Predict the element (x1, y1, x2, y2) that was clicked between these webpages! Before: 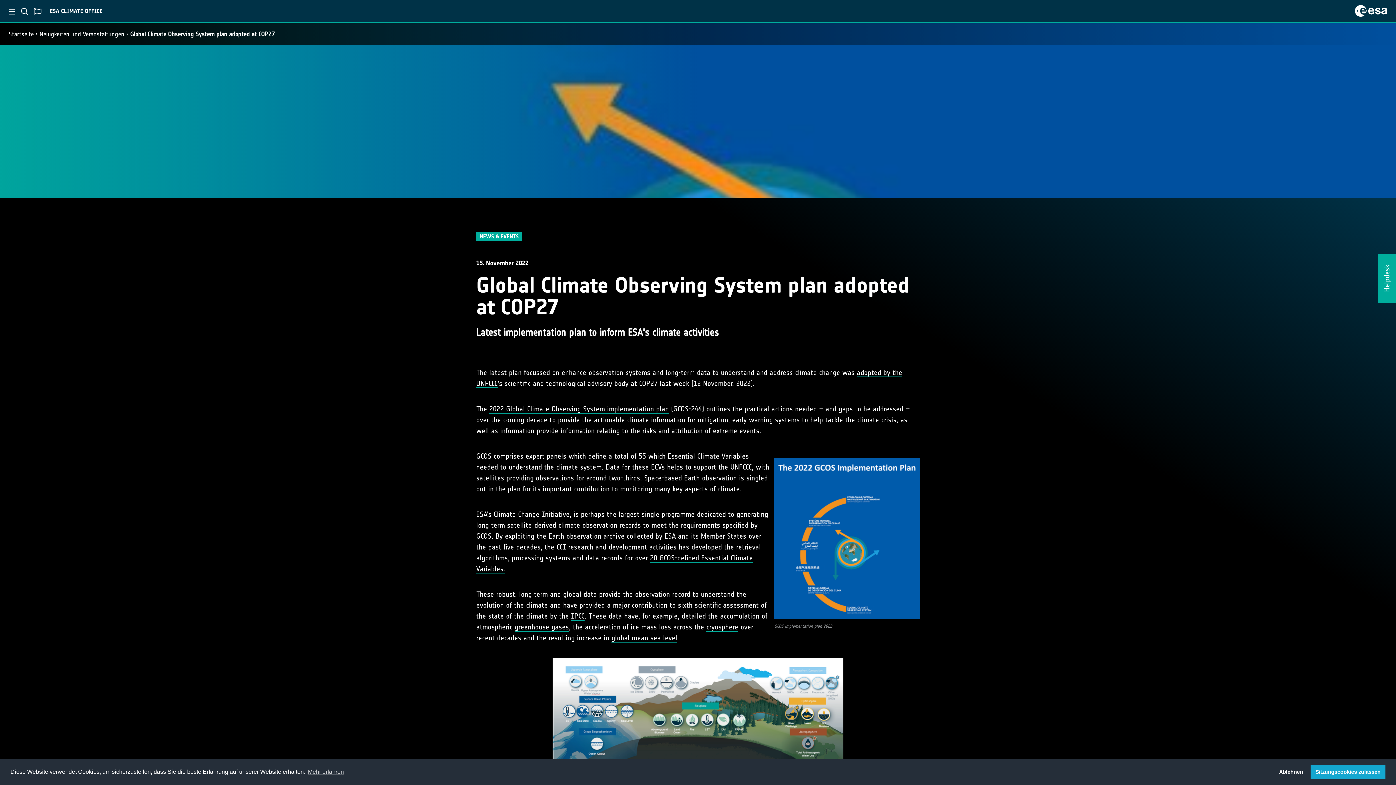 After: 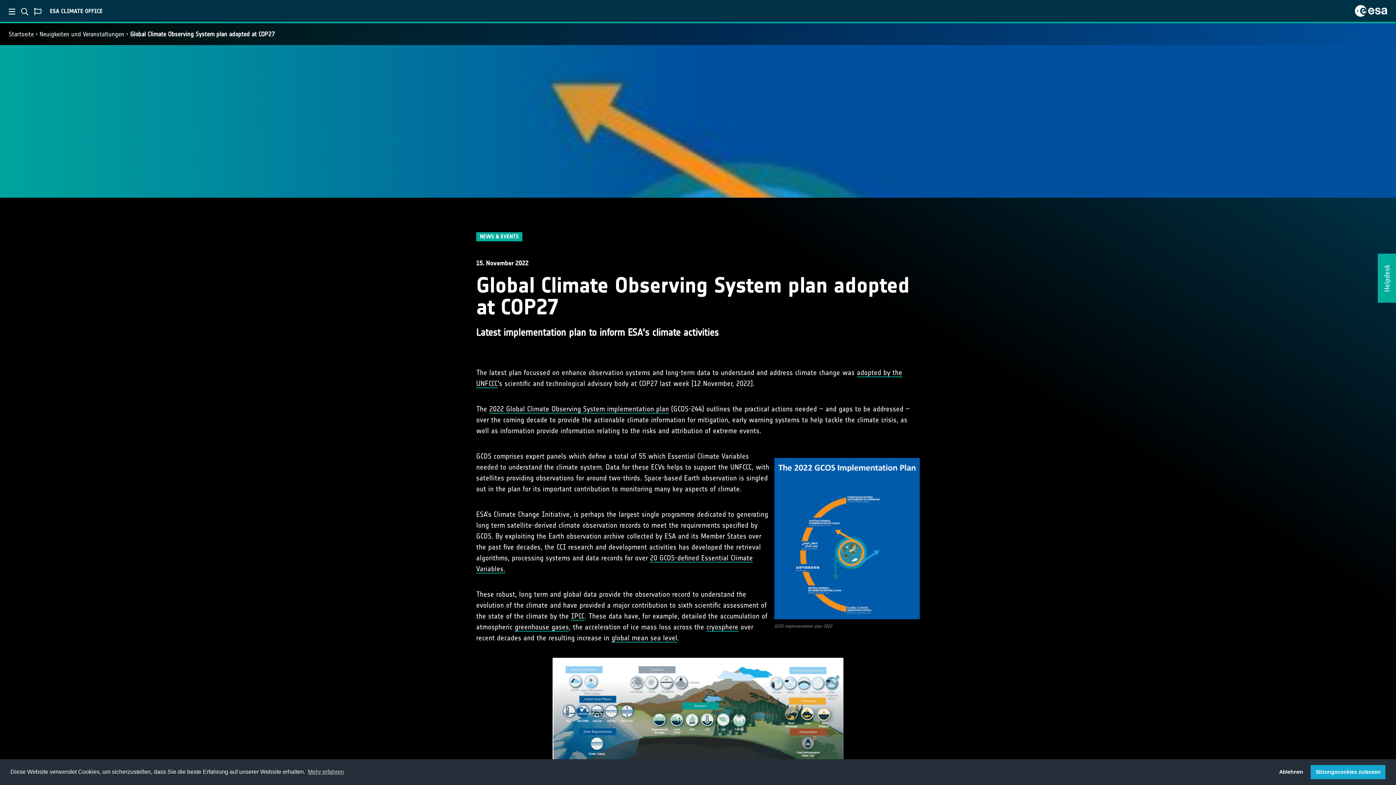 Action: bbox: (1355, 5, 1387, 16)